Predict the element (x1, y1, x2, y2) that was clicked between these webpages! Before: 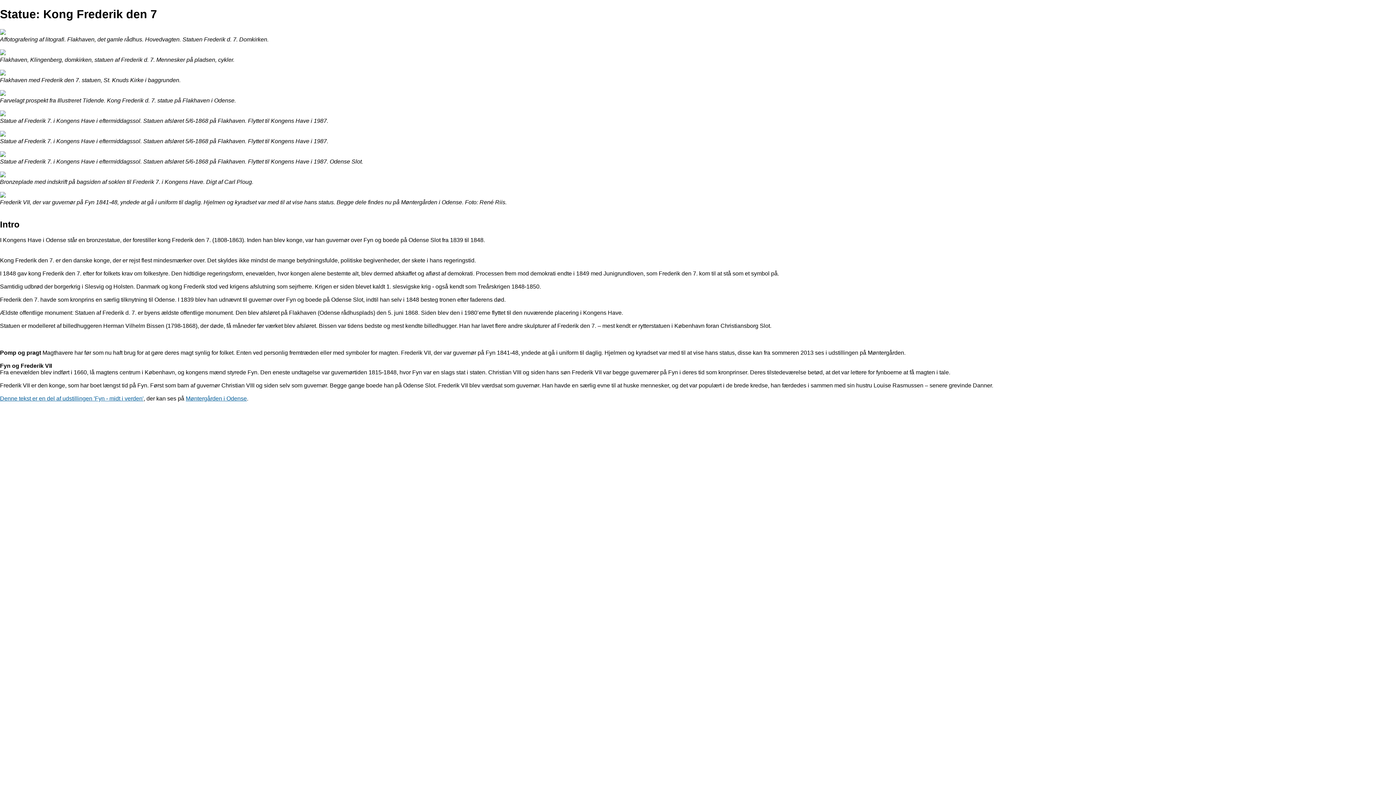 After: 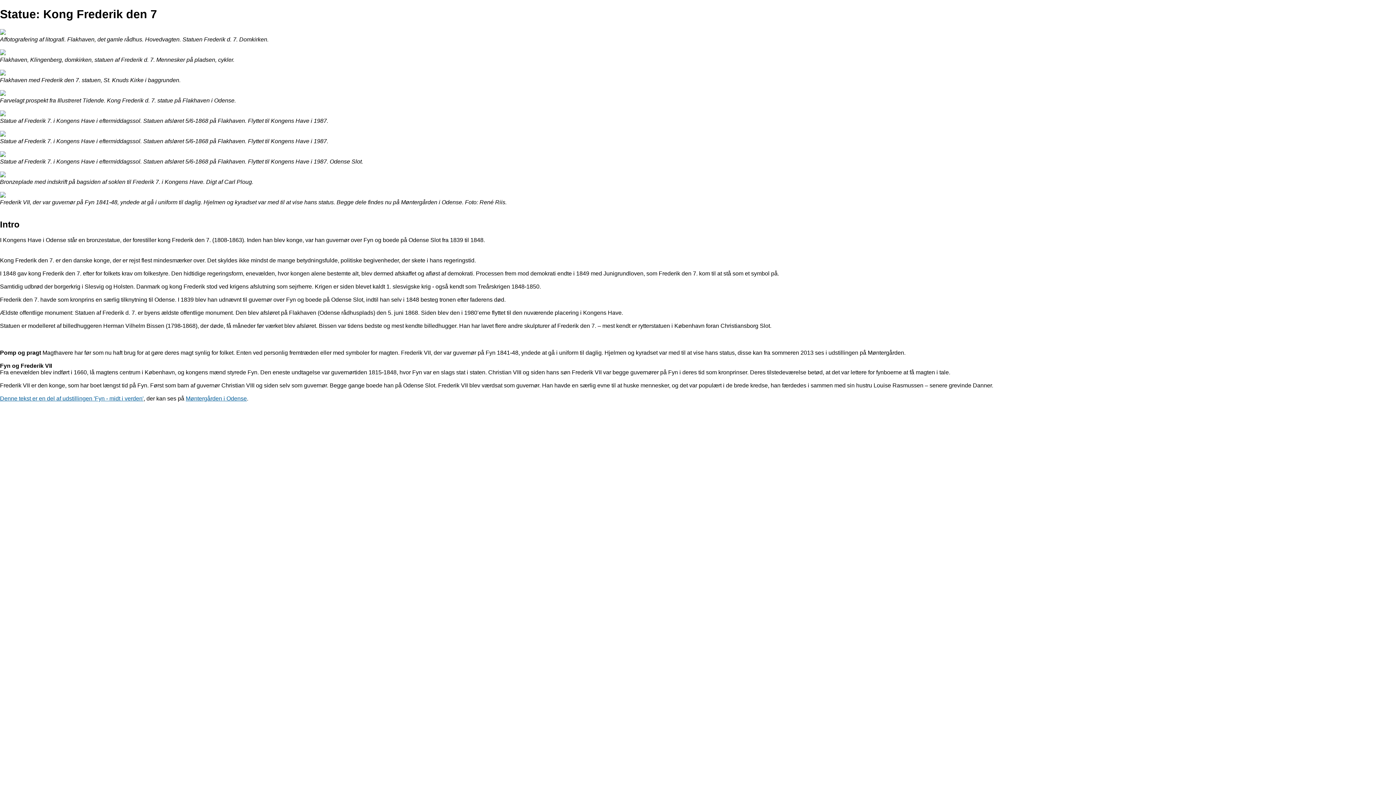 Action: bbox: (0, 395, 143, 401) label: Denne tekst er en del af udstillingen 'Fyn - midt i verden'